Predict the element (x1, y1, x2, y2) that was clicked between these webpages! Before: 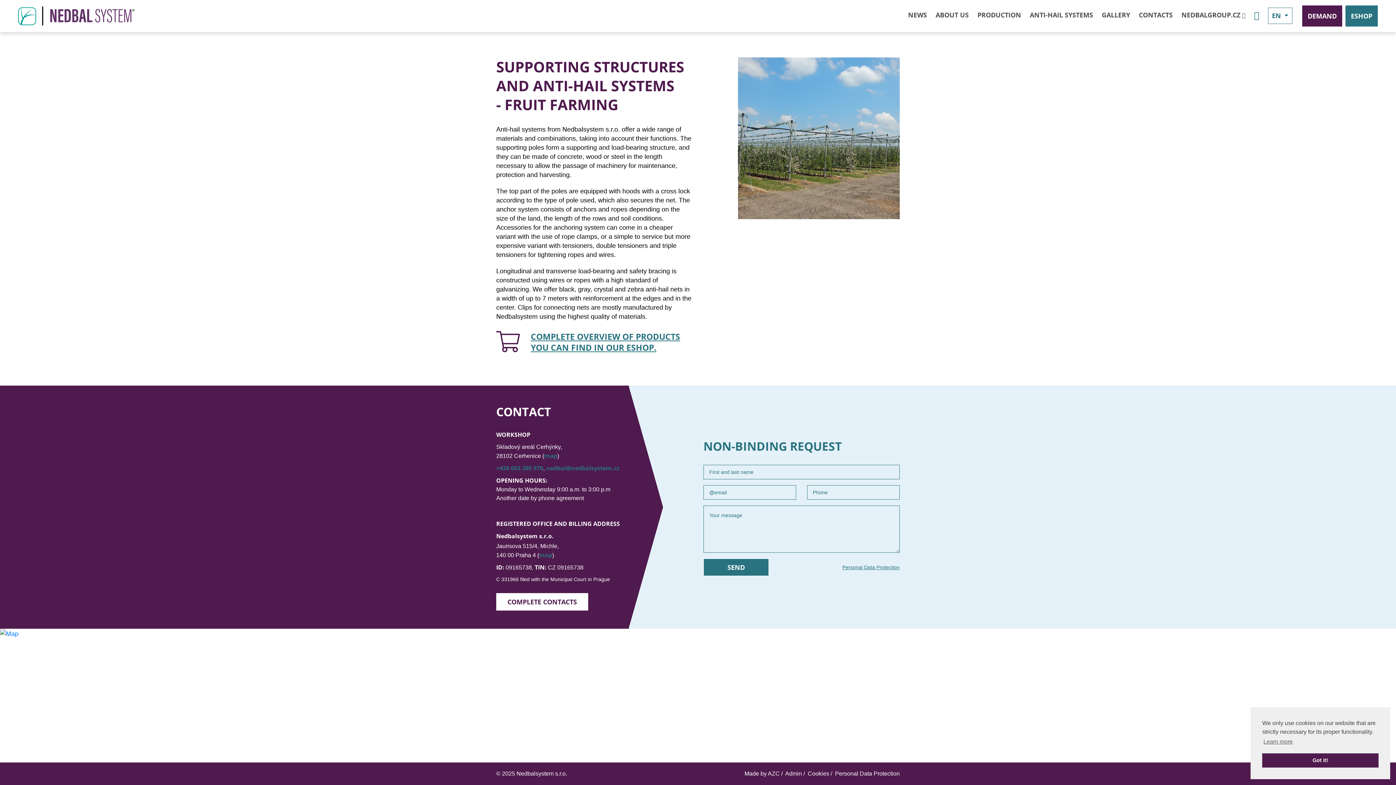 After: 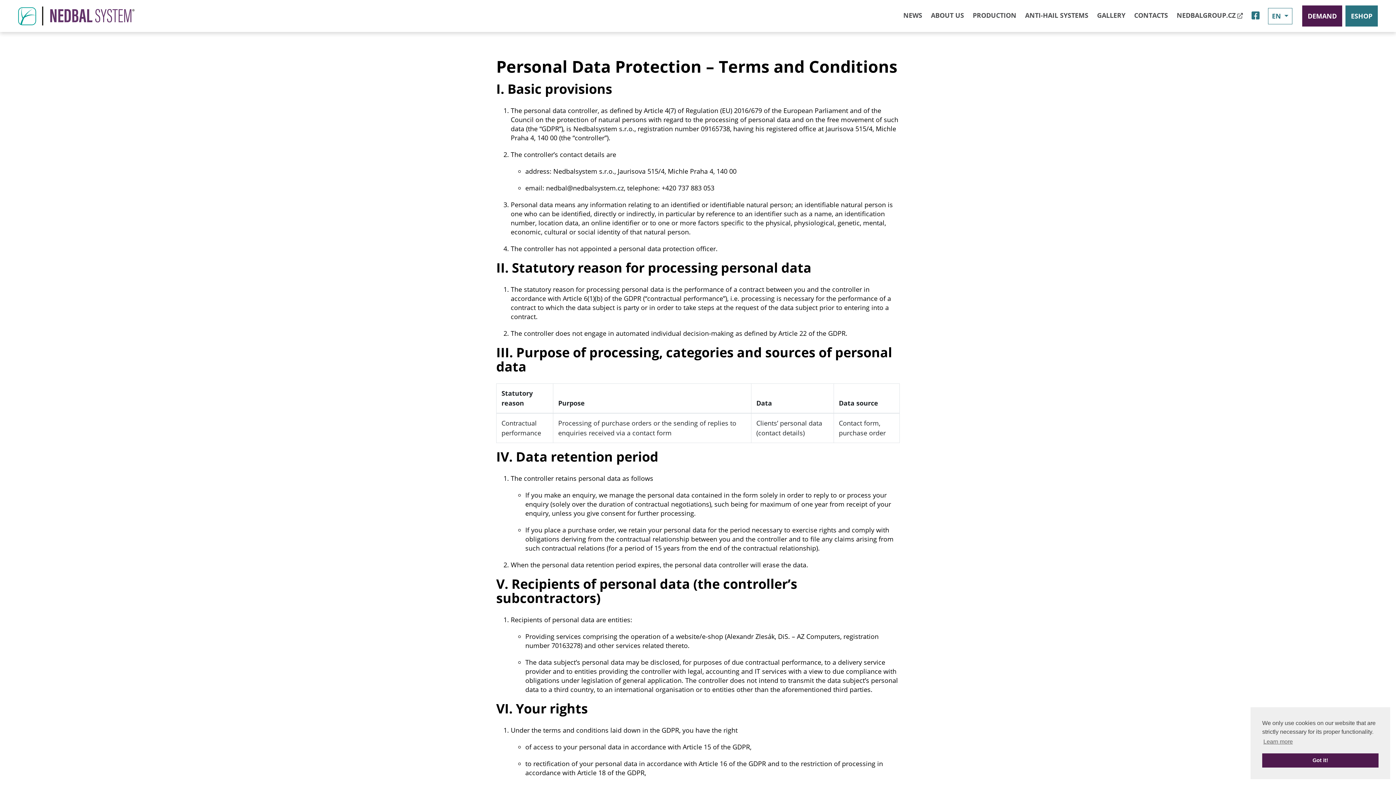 Action: label: Personal Data Protection bbox: (835, 770, 900, 777)